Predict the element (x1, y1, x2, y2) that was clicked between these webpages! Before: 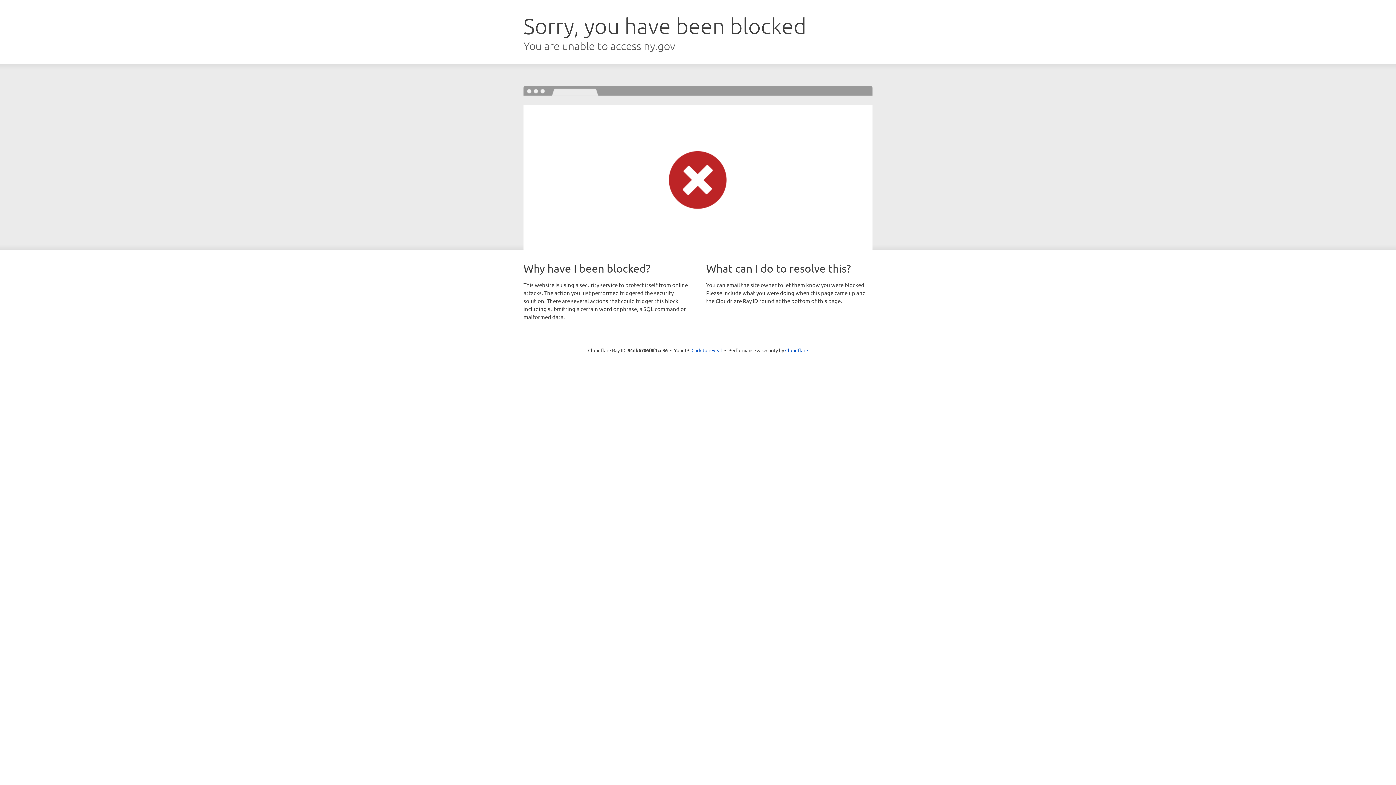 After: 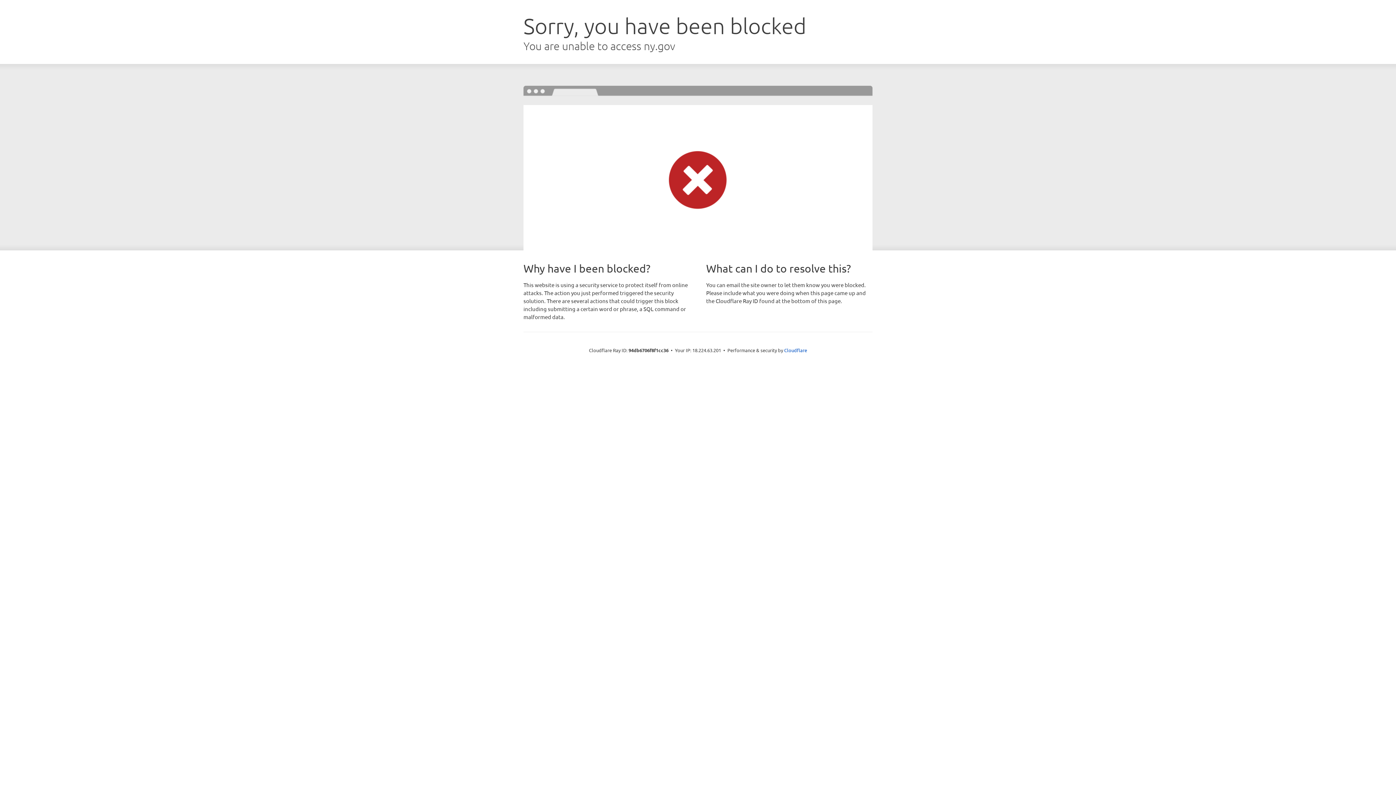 Action: label: Click to reveal bbox: (691, 346, 722, 353)